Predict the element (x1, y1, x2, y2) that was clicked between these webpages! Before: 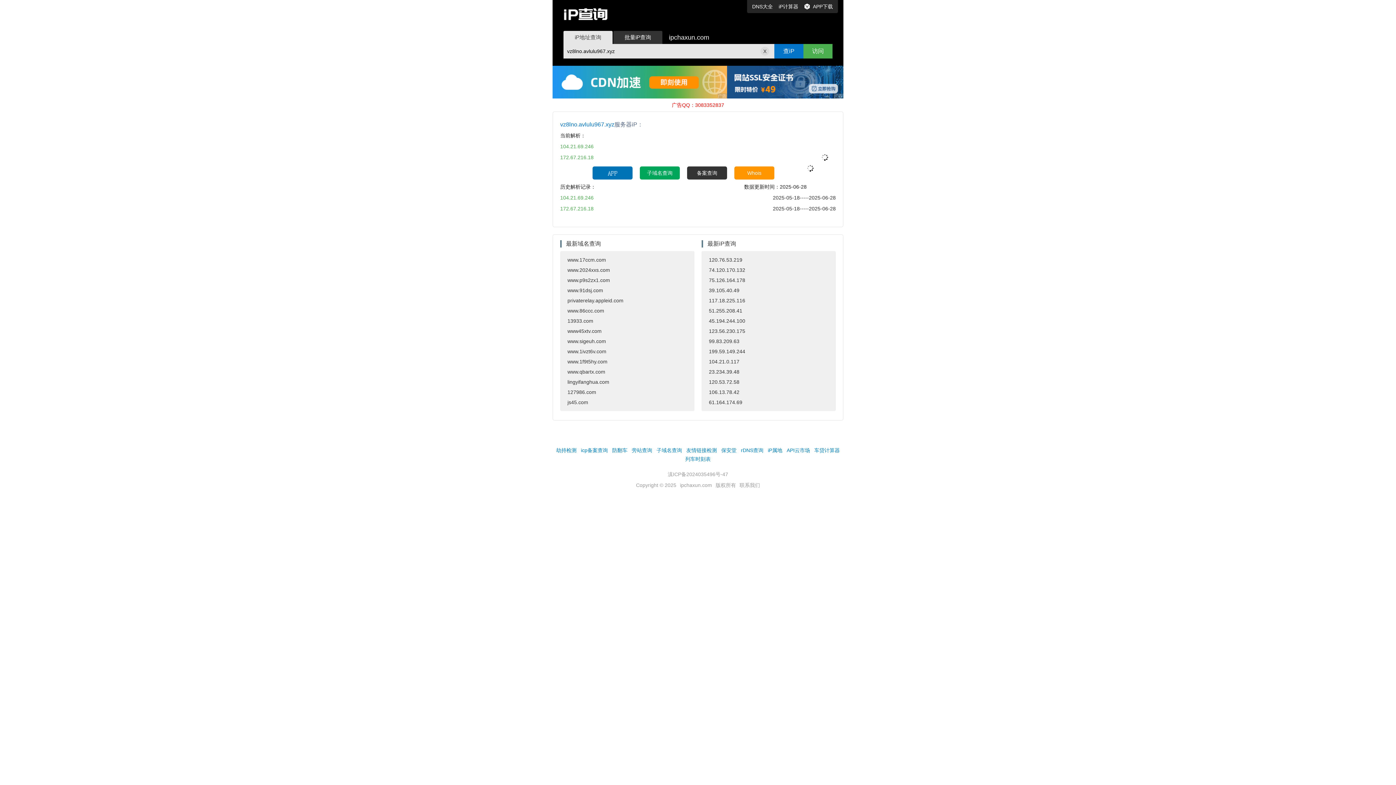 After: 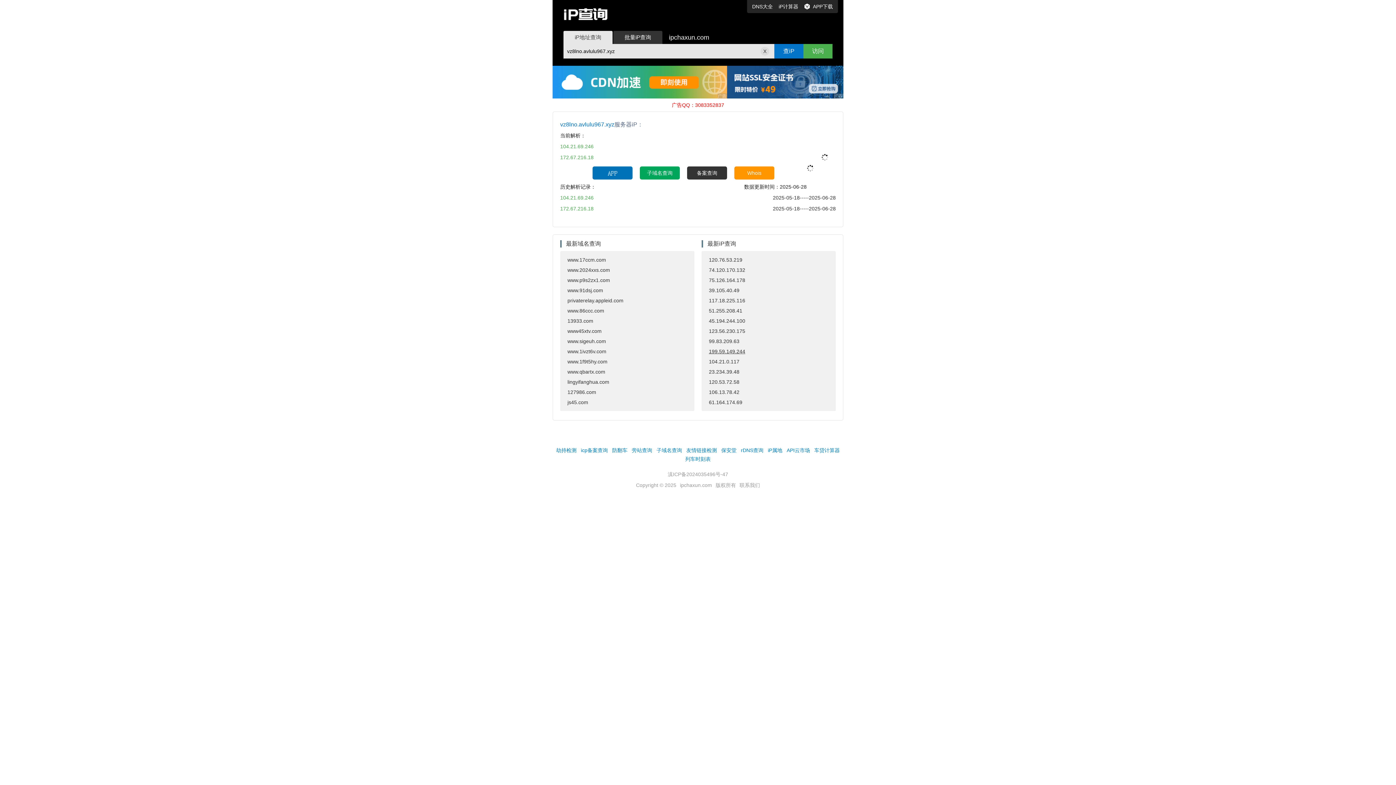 Action: bbox: (701, 346, 836, 356) label: 199.59.149.244